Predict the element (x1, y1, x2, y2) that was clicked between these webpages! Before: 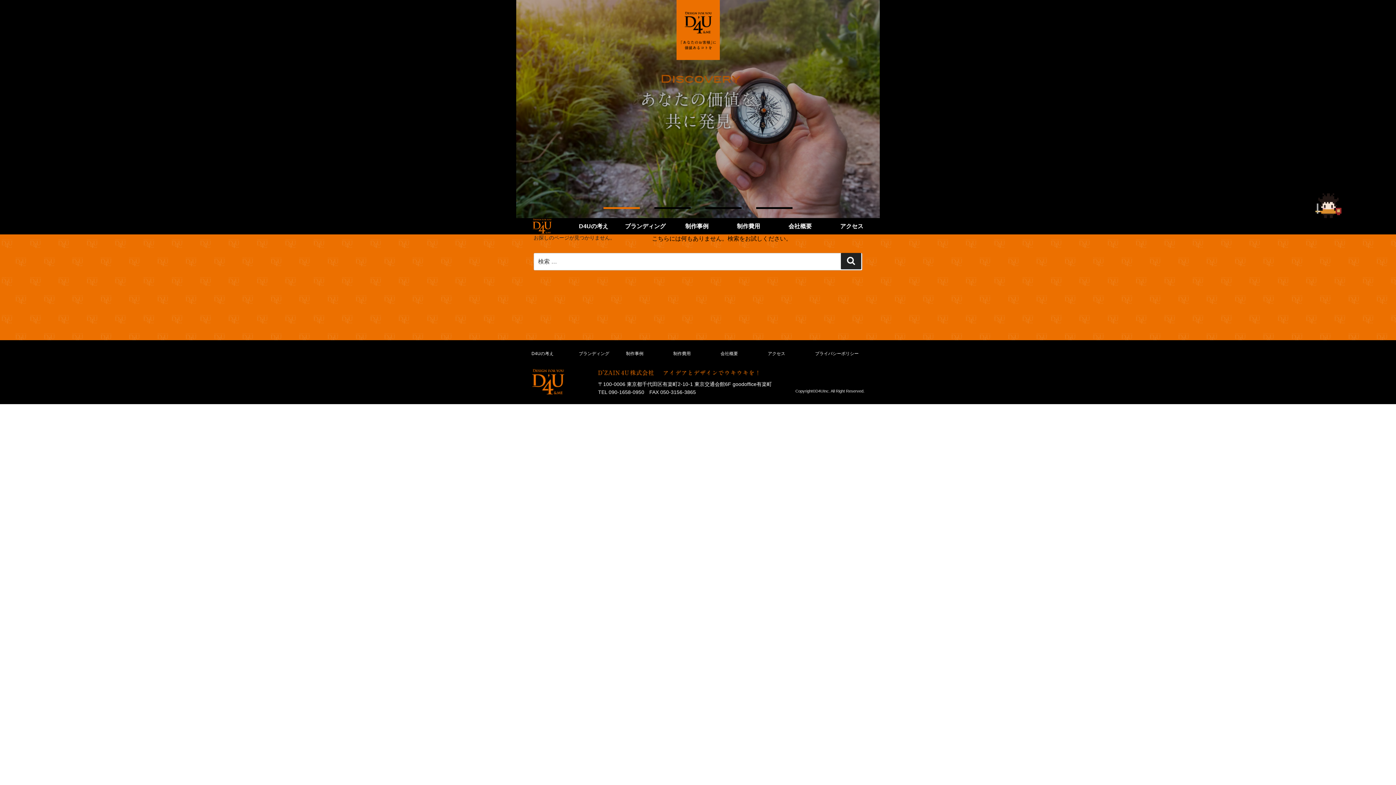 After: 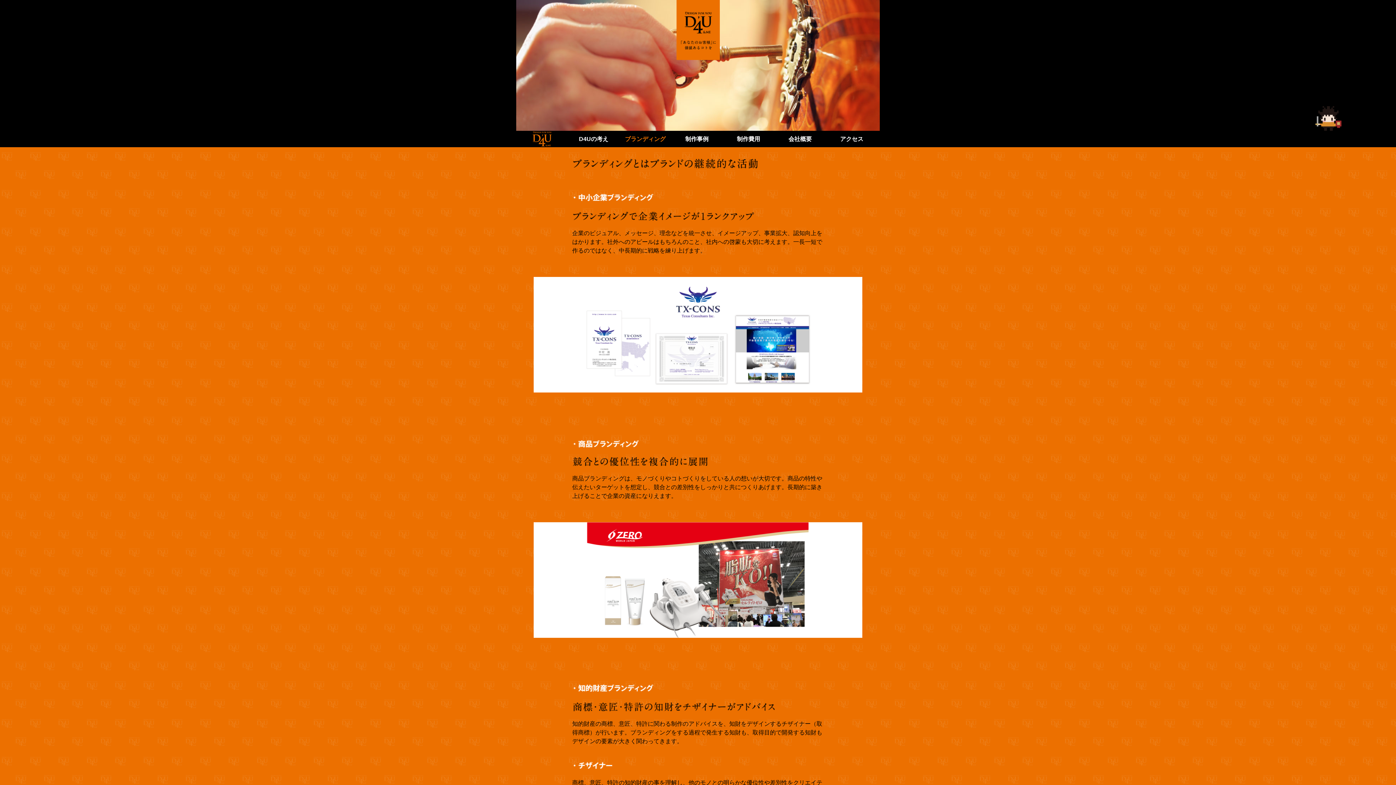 Action: bbox: (619, 218, 671, 234) label: ブランディング